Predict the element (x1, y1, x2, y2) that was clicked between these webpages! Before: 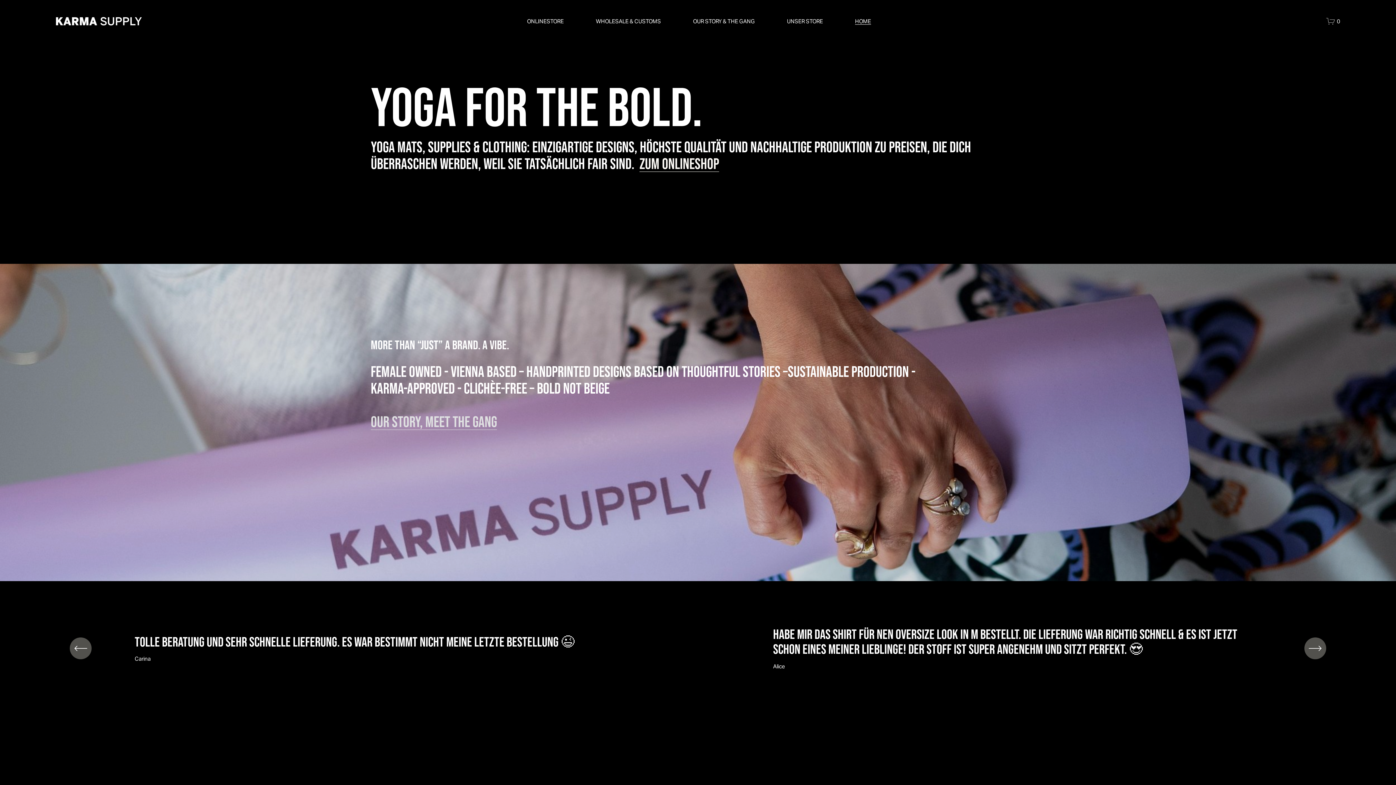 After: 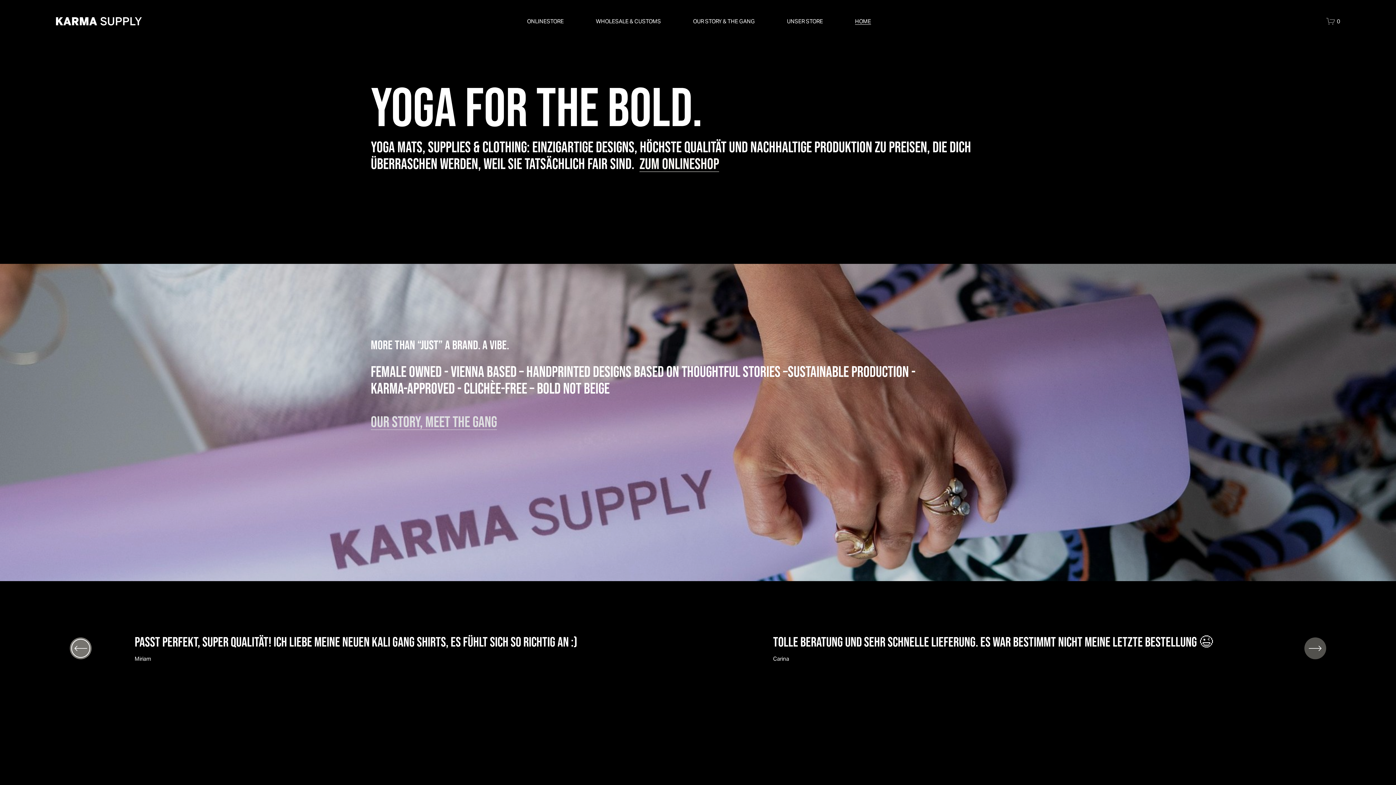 Action: bbox: (69, 637, 91, 659) label: 
    
      Zurück
    
    
  